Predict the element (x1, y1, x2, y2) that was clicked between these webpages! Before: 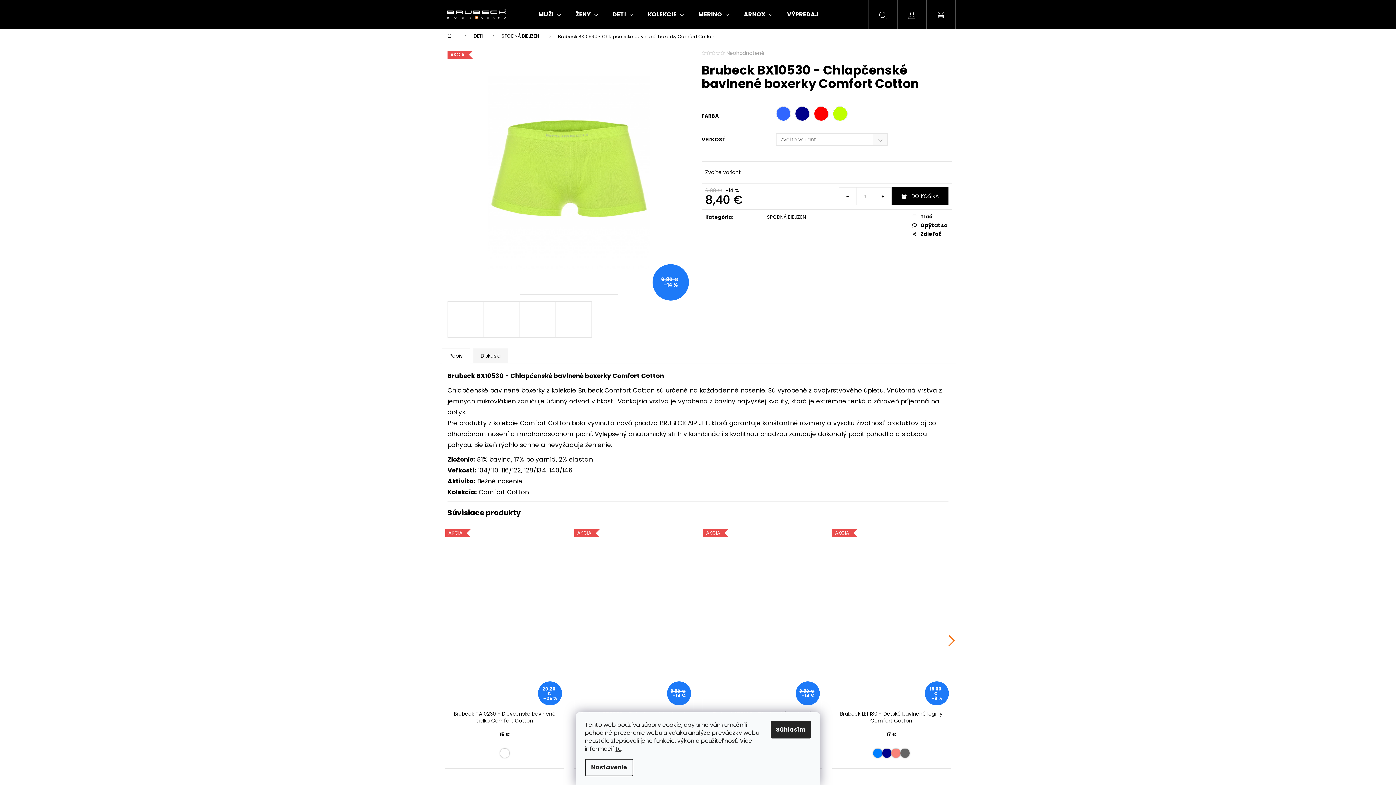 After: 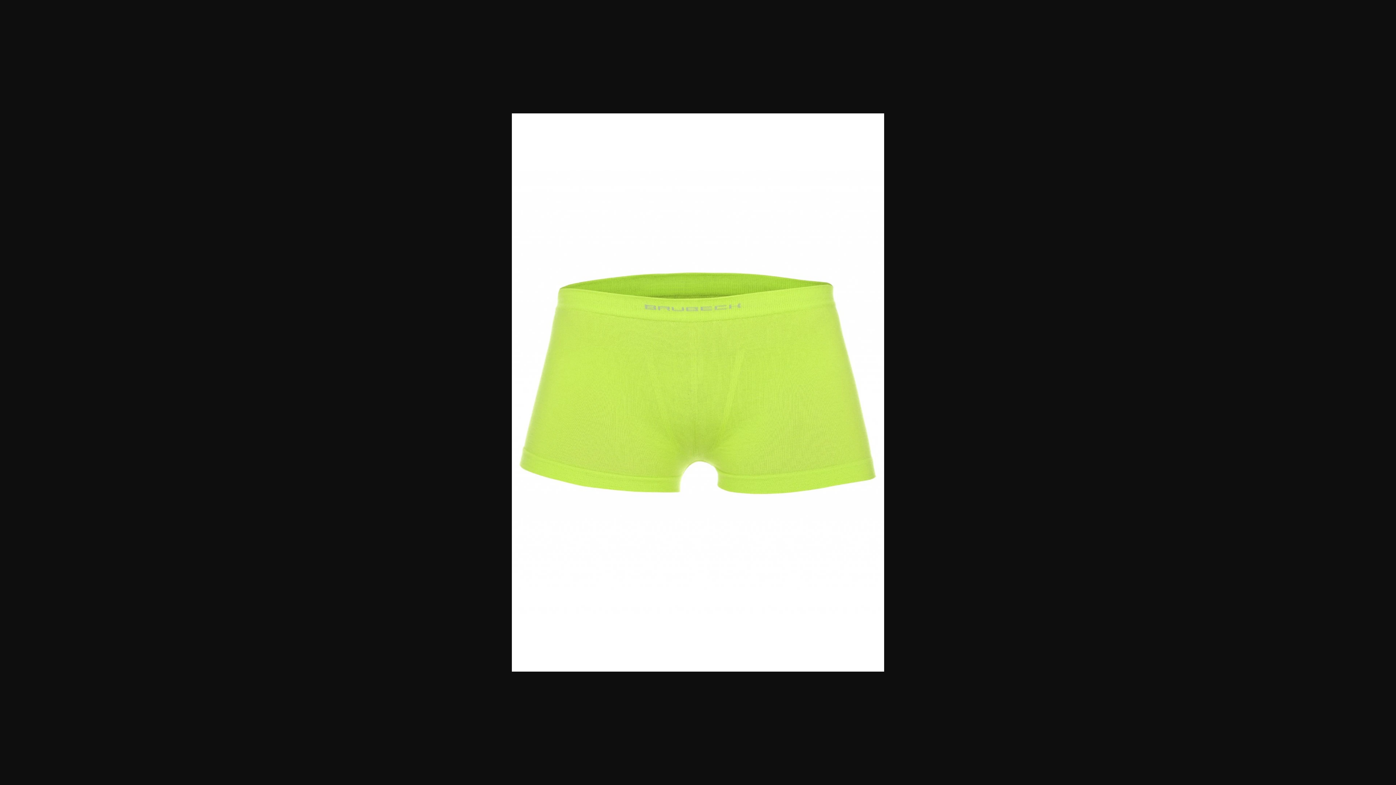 Action: bbox: (447, 50, 690, 294)